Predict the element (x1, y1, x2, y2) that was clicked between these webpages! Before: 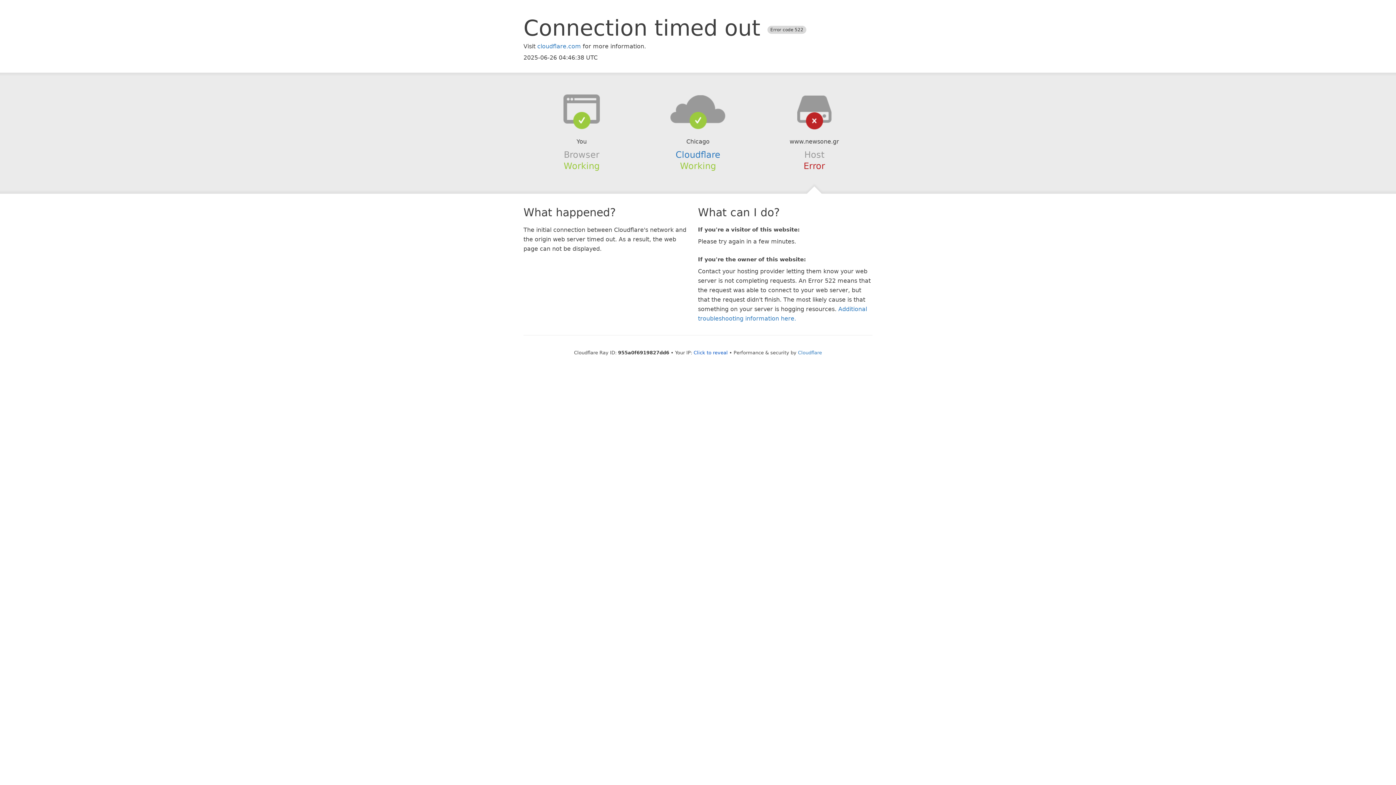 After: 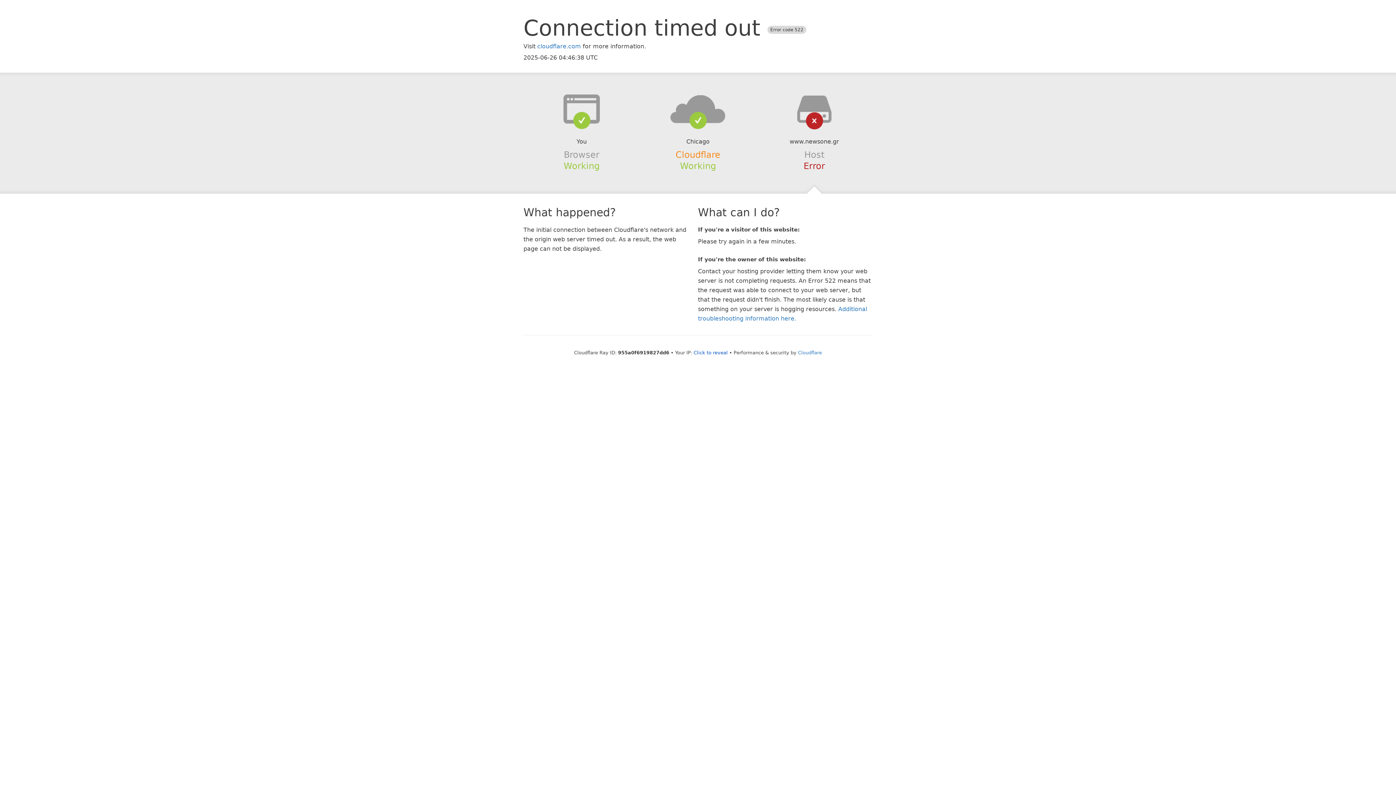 Action: label: Cloudflare bbox: (675, 149, 720, 159)